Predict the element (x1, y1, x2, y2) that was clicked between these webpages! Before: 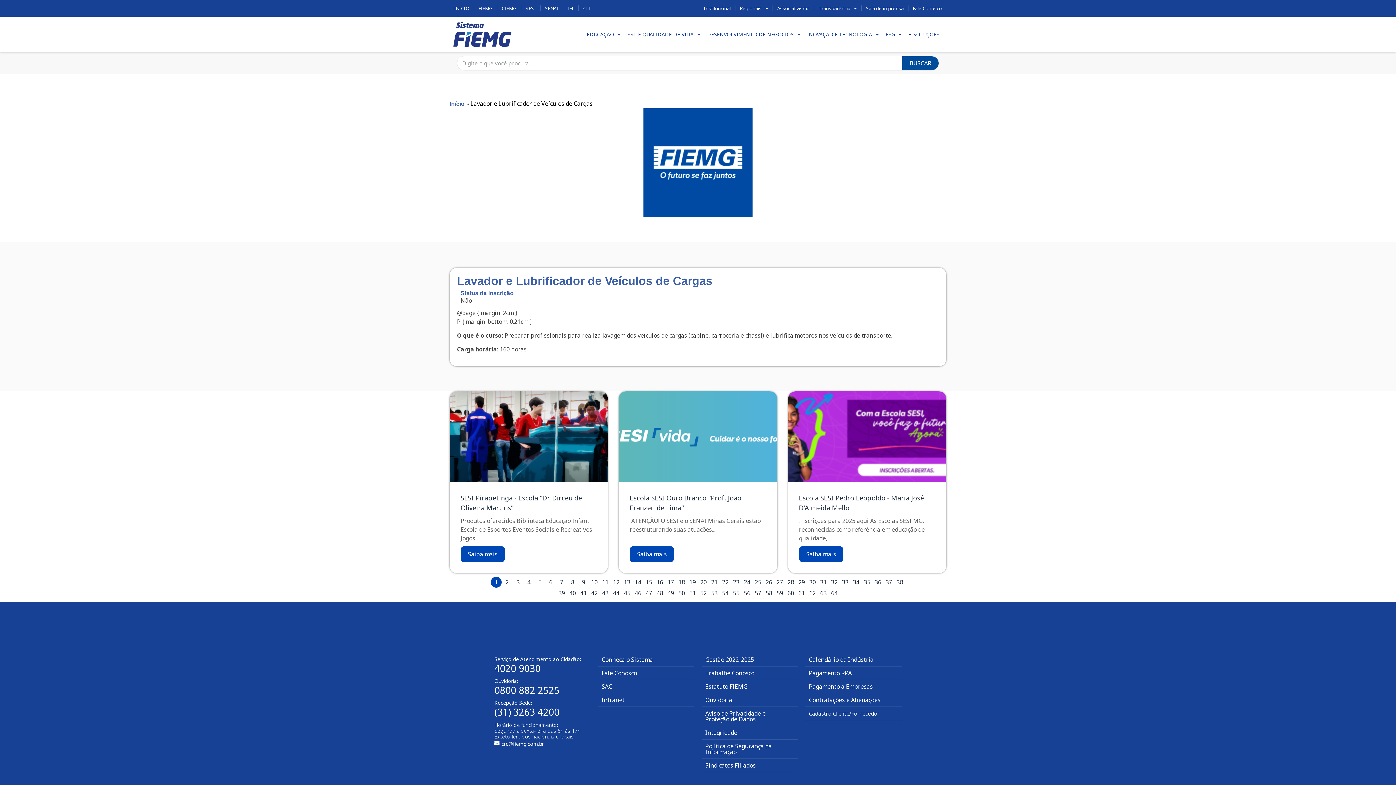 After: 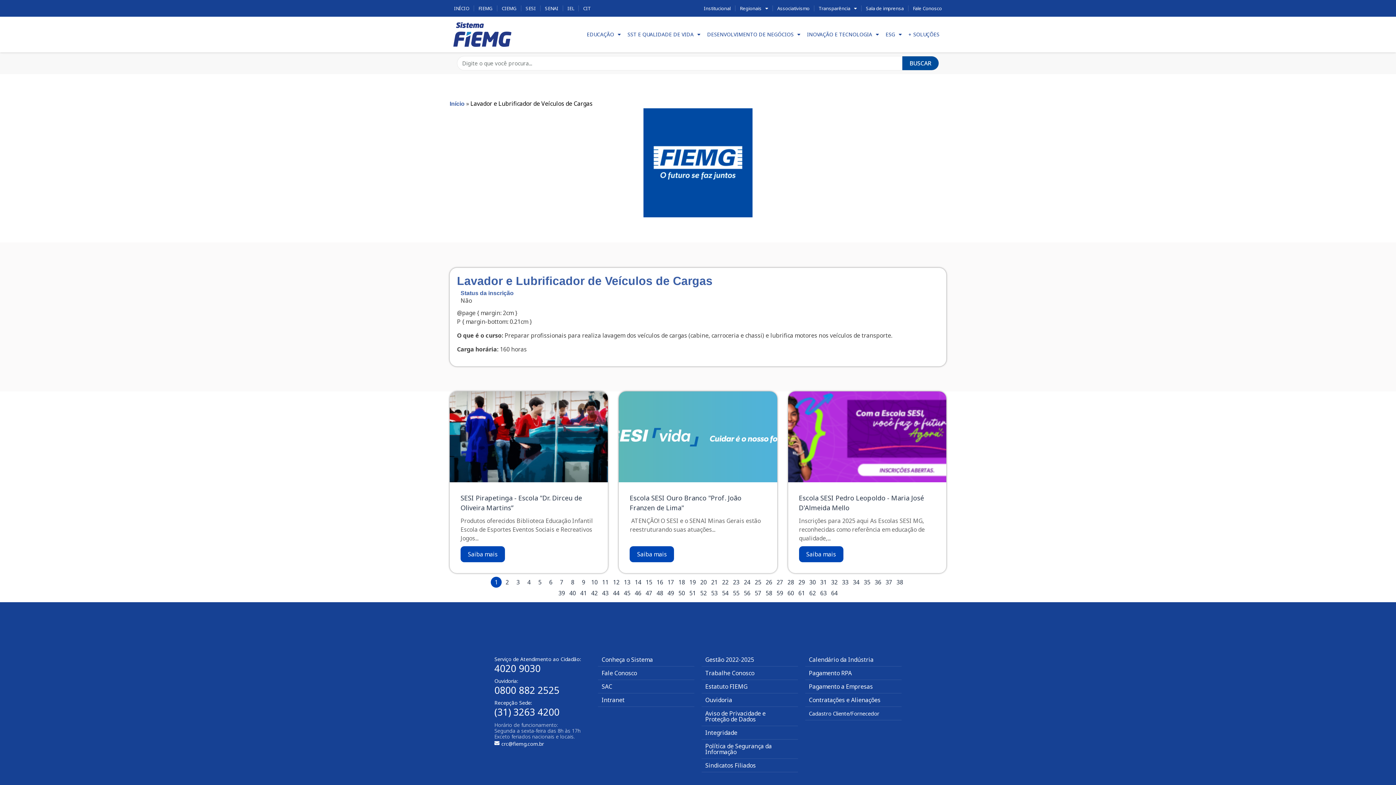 Action: bbox: (494, 705, 559, 718) label: (31) 3263 4200